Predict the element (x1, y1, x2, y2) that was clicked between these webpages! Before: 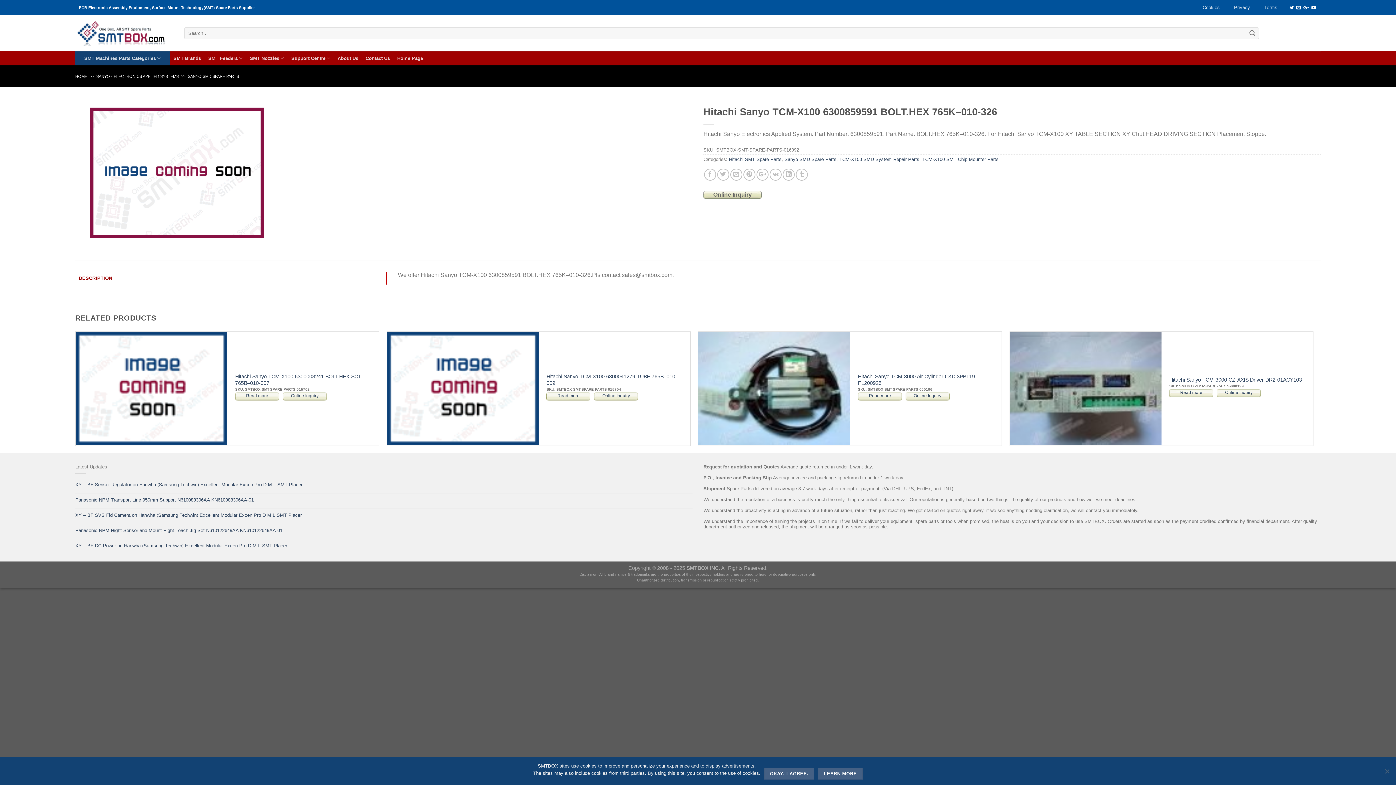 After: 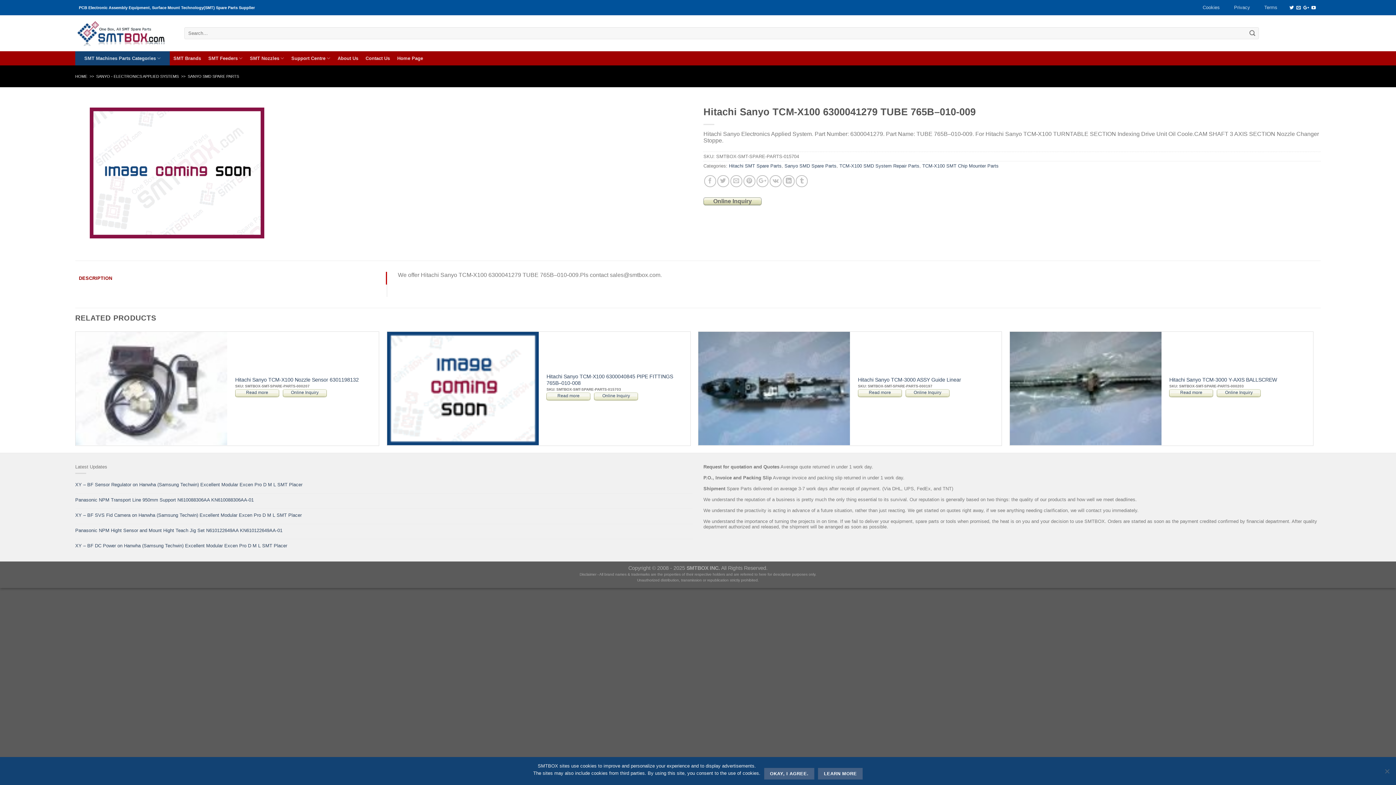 Action: bbox: (546, 373, 682, 386) label: Hitachi Sanyo TCM-X100 6300041279 TUBE 765B–010-009